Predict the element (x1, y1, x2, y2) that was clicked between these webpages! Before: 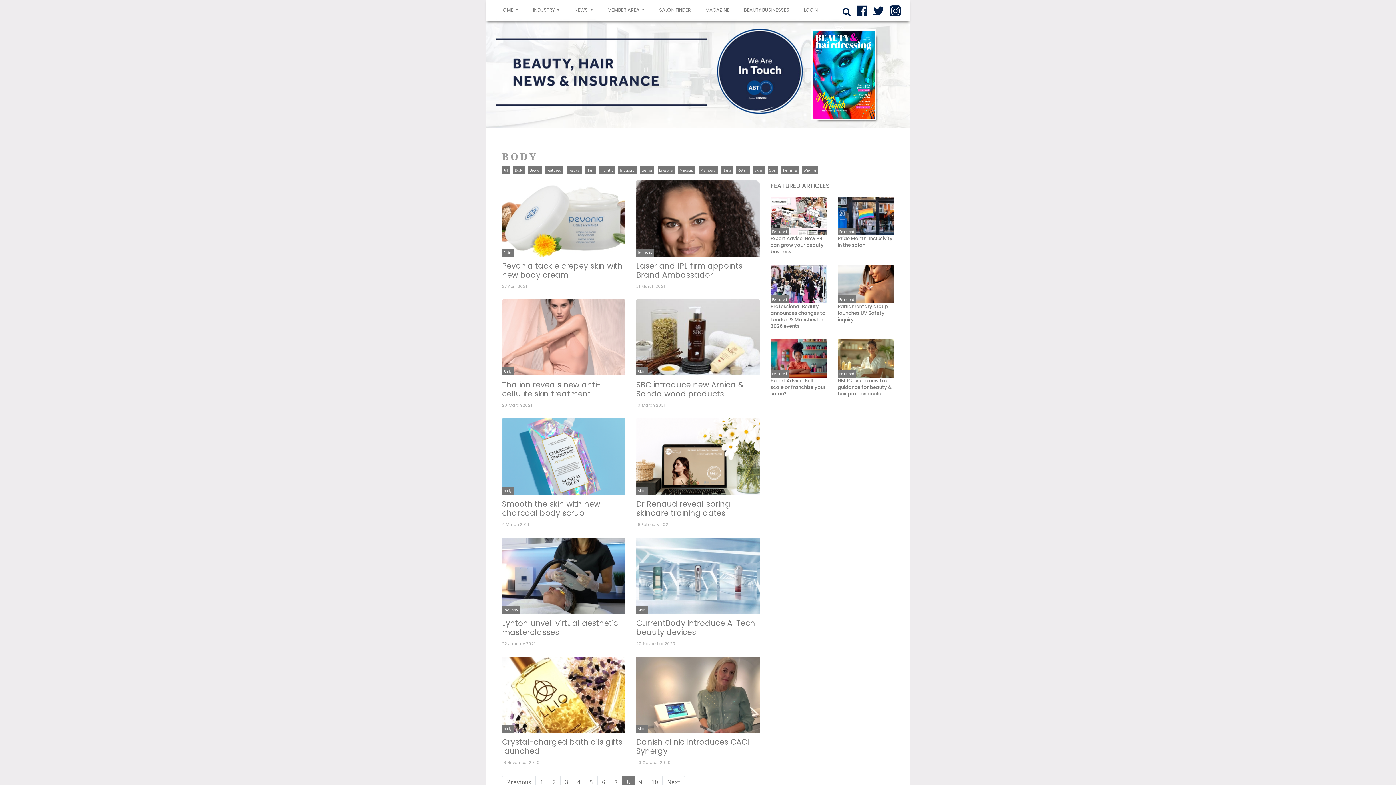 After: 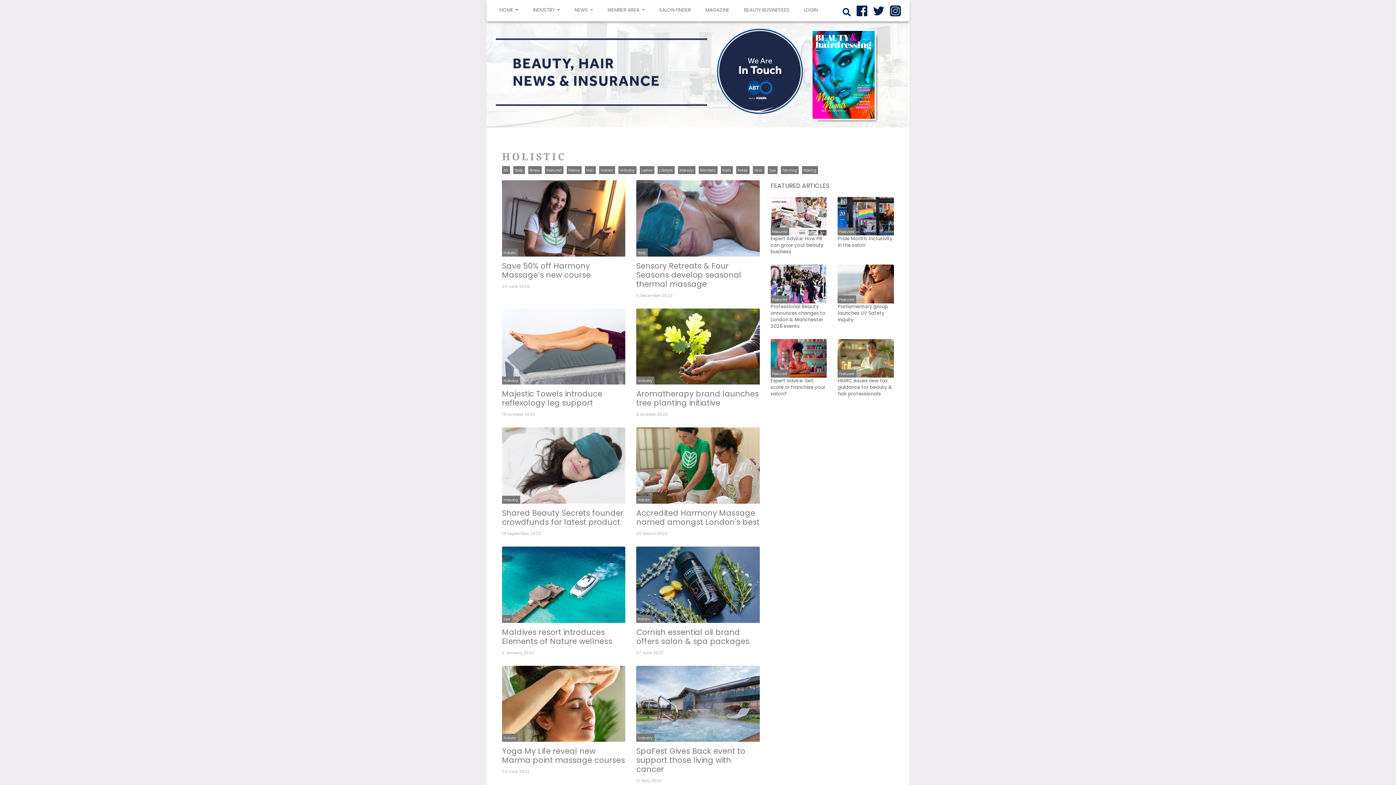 Action: bbox: (599, 166, 615, 174) label: Holistic